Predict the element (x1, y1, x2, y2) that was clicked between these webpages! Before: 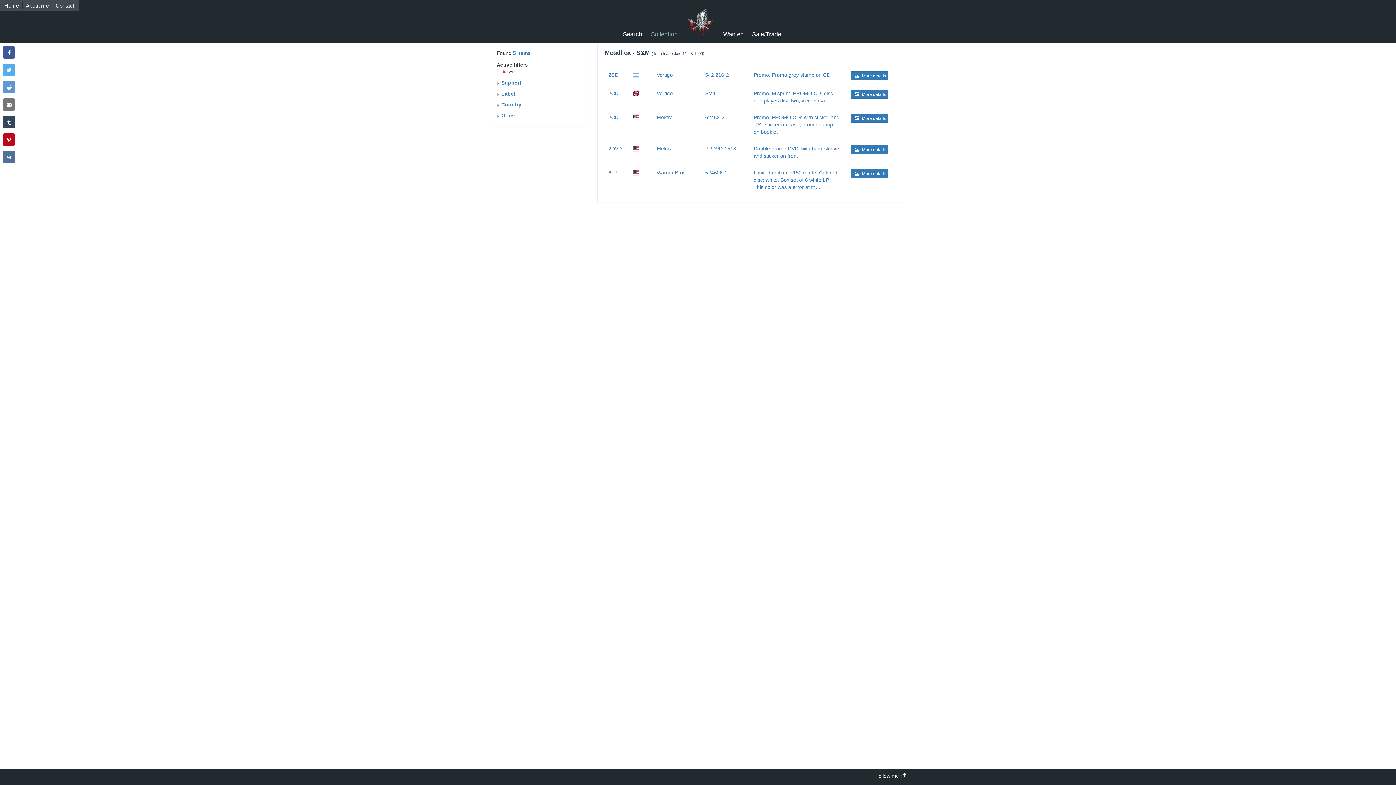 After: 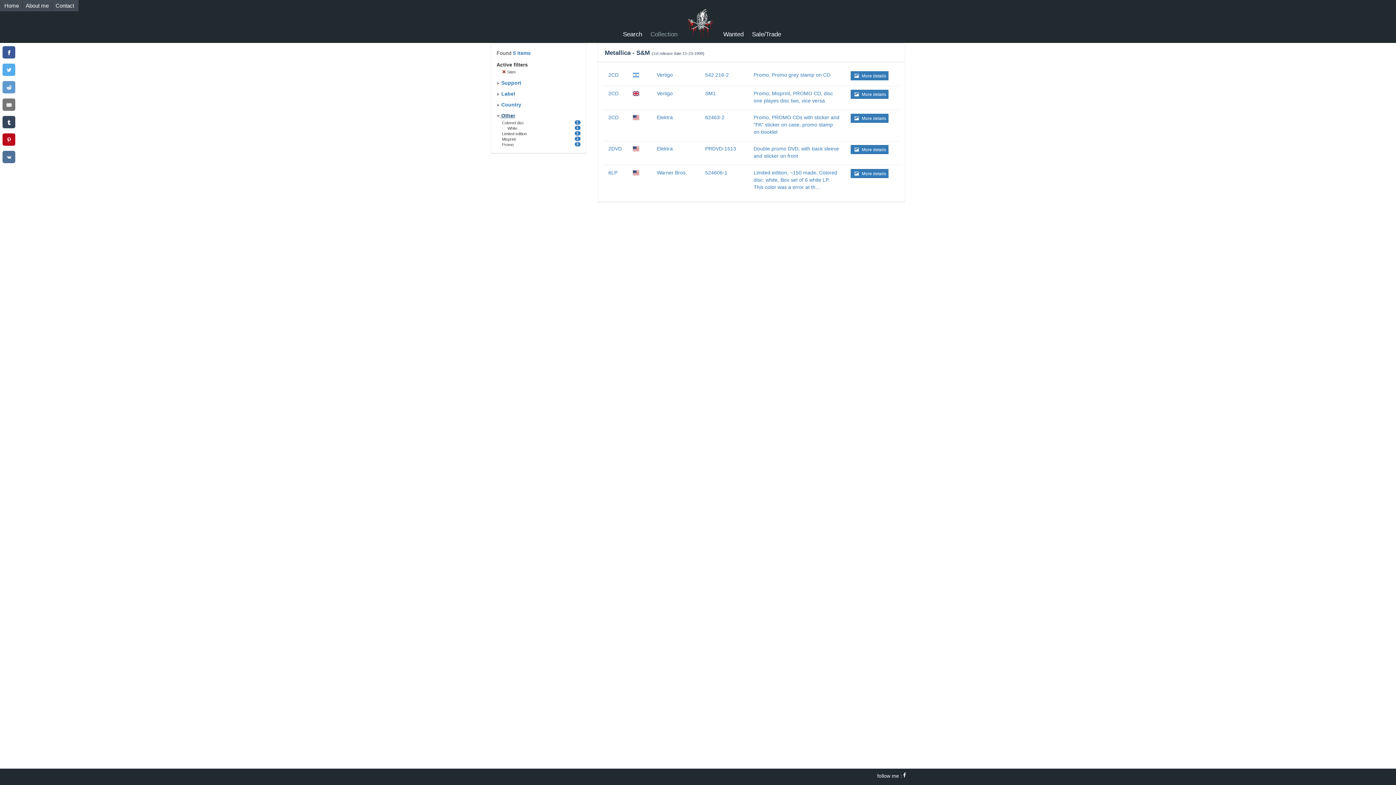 Action: bbox: (496, 112, 515, 118) label:  Other